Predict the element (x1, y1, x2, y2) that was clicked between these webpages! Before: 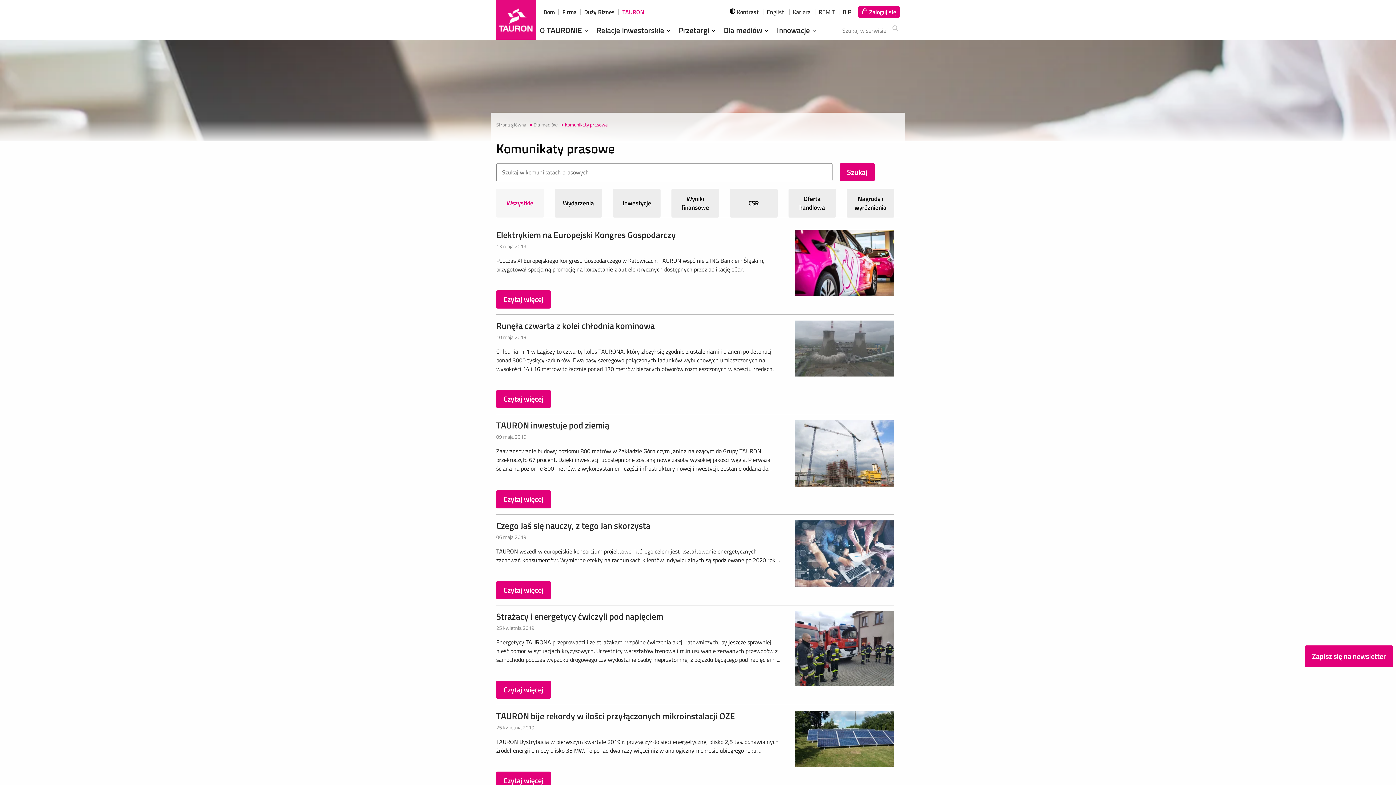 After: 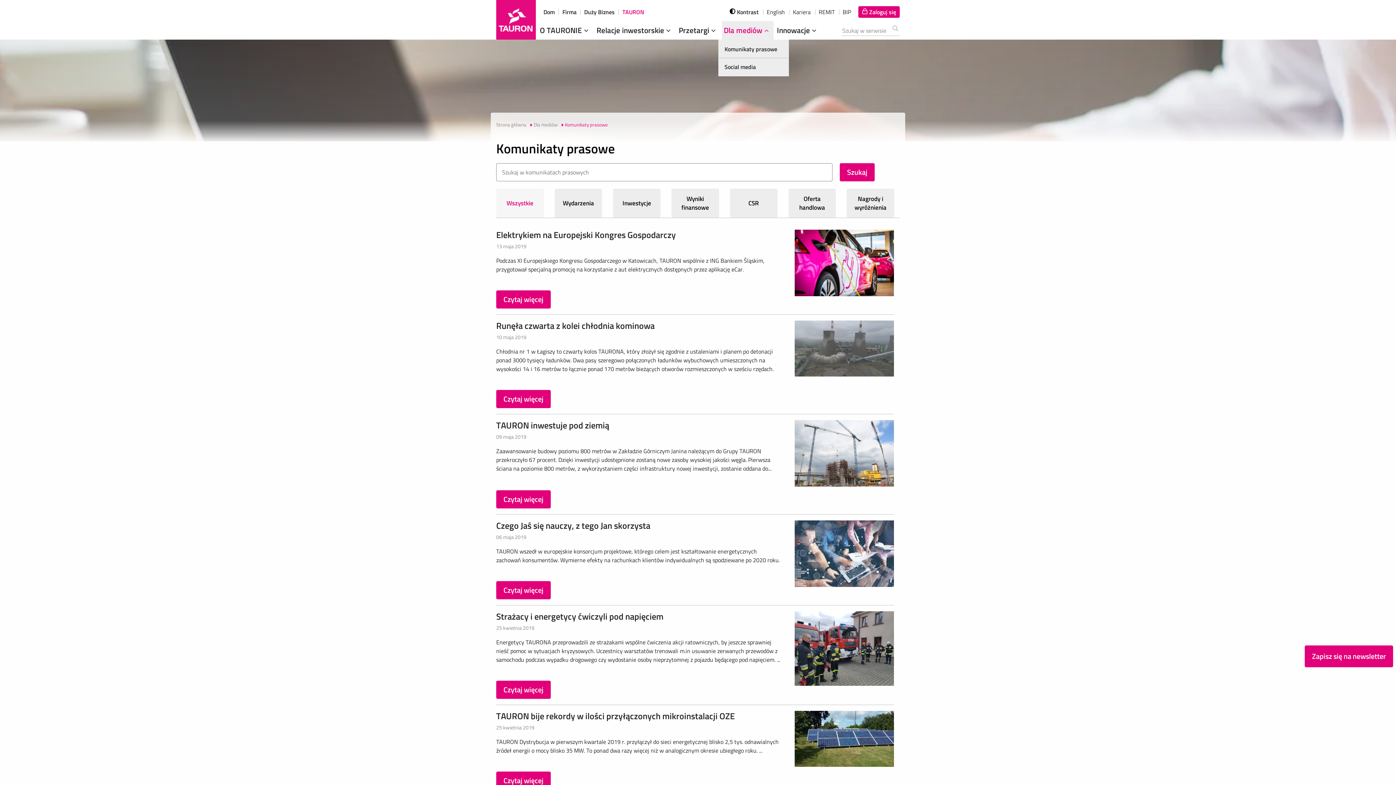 Action: label: Dla mediów  bbox: (724, 24, 772, 36)